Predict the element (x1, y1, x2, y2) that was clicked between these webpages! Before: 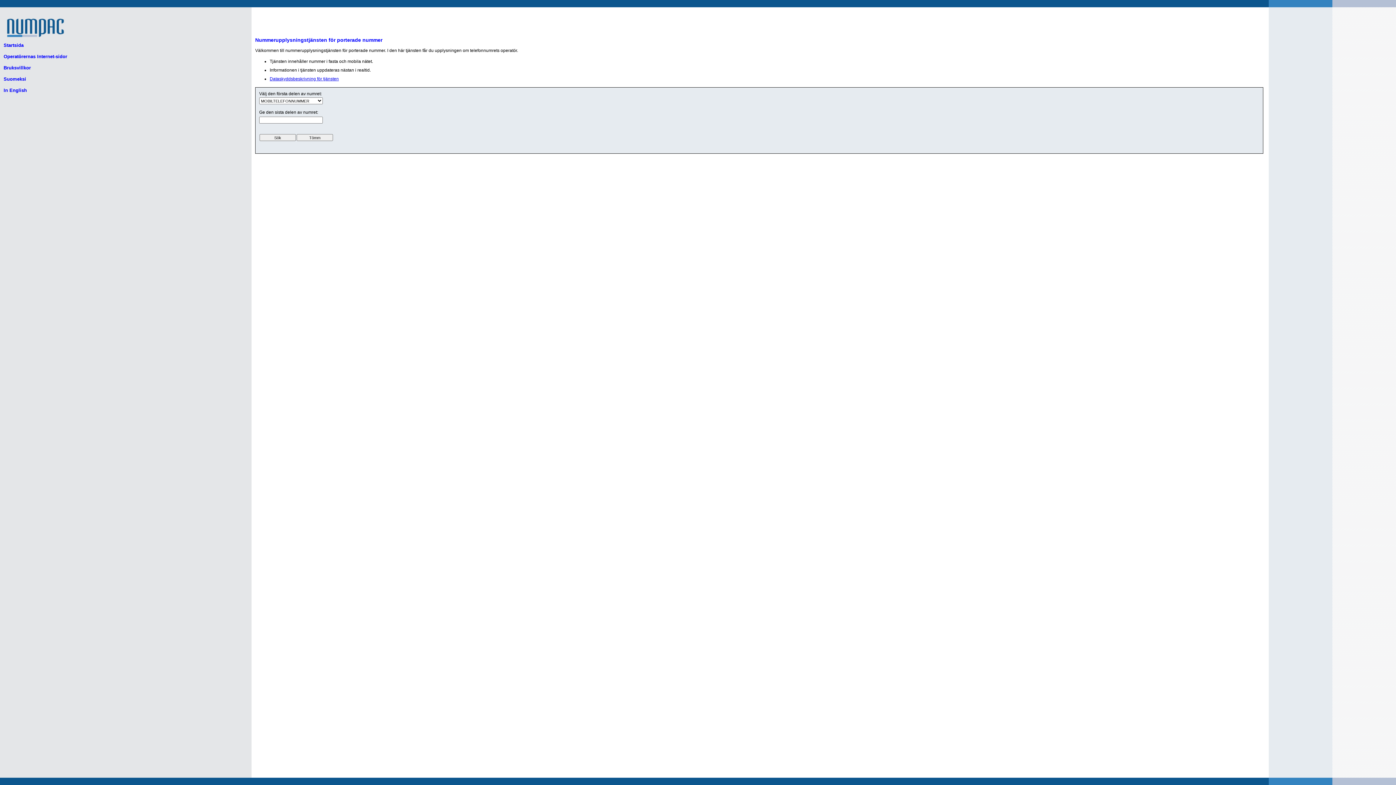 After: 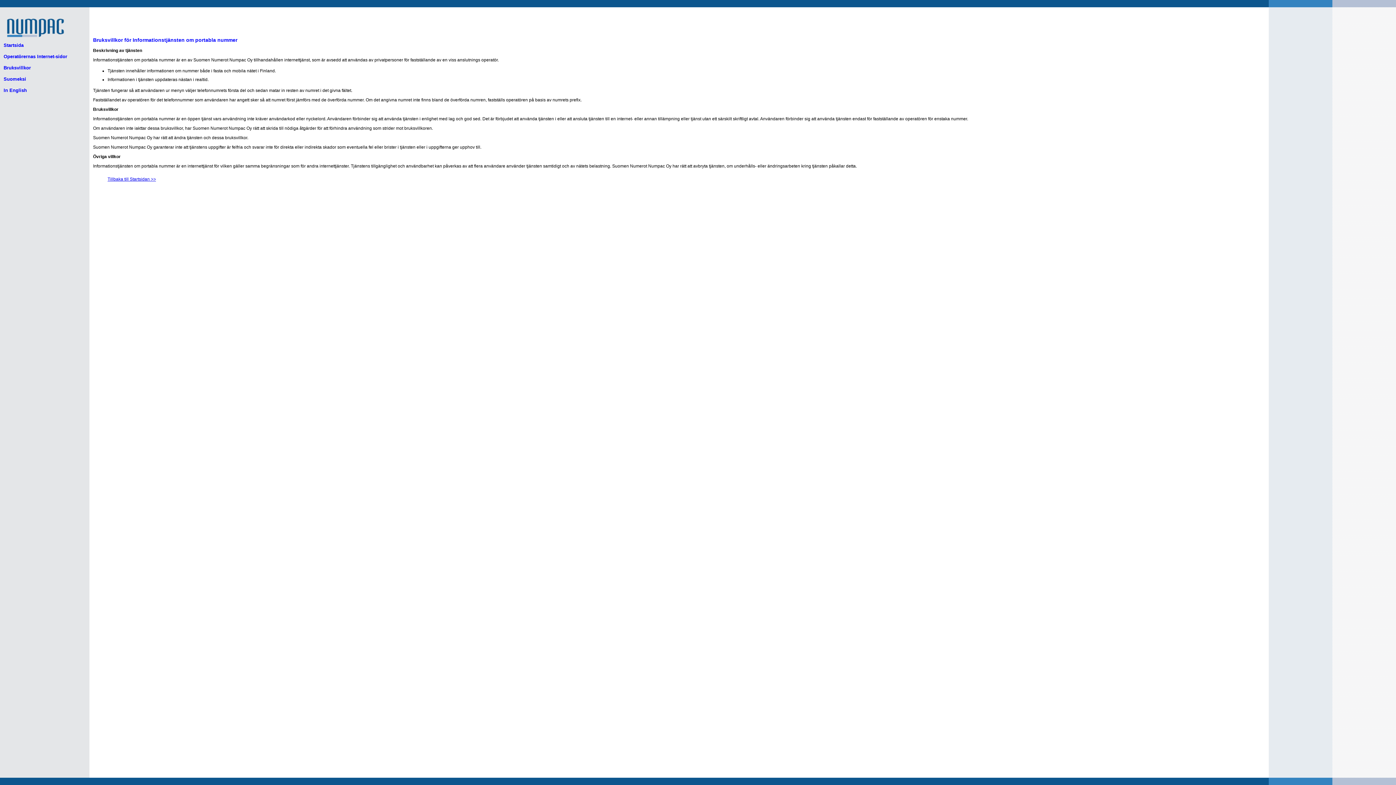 Action: label: Bruksvillkor bbox: (3, 65, 30, 70)